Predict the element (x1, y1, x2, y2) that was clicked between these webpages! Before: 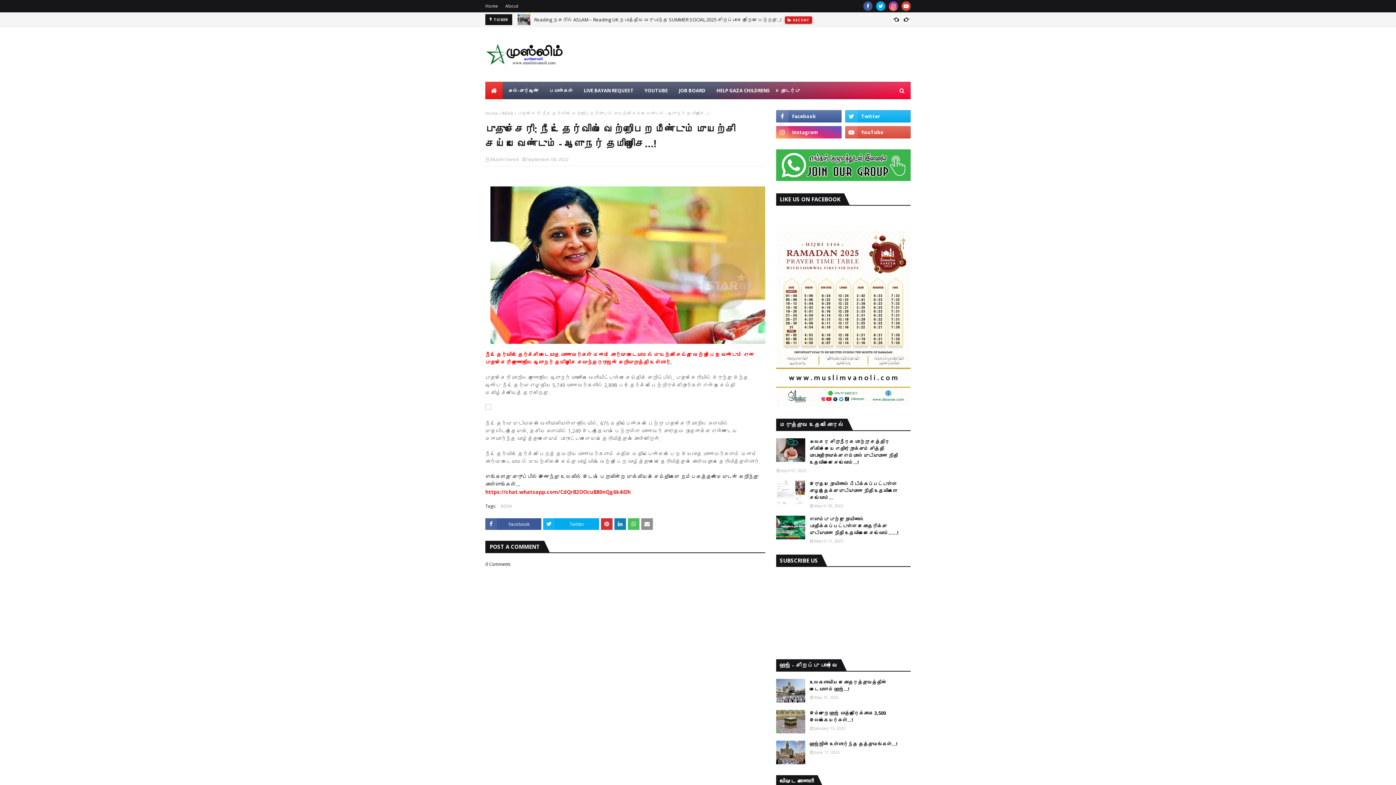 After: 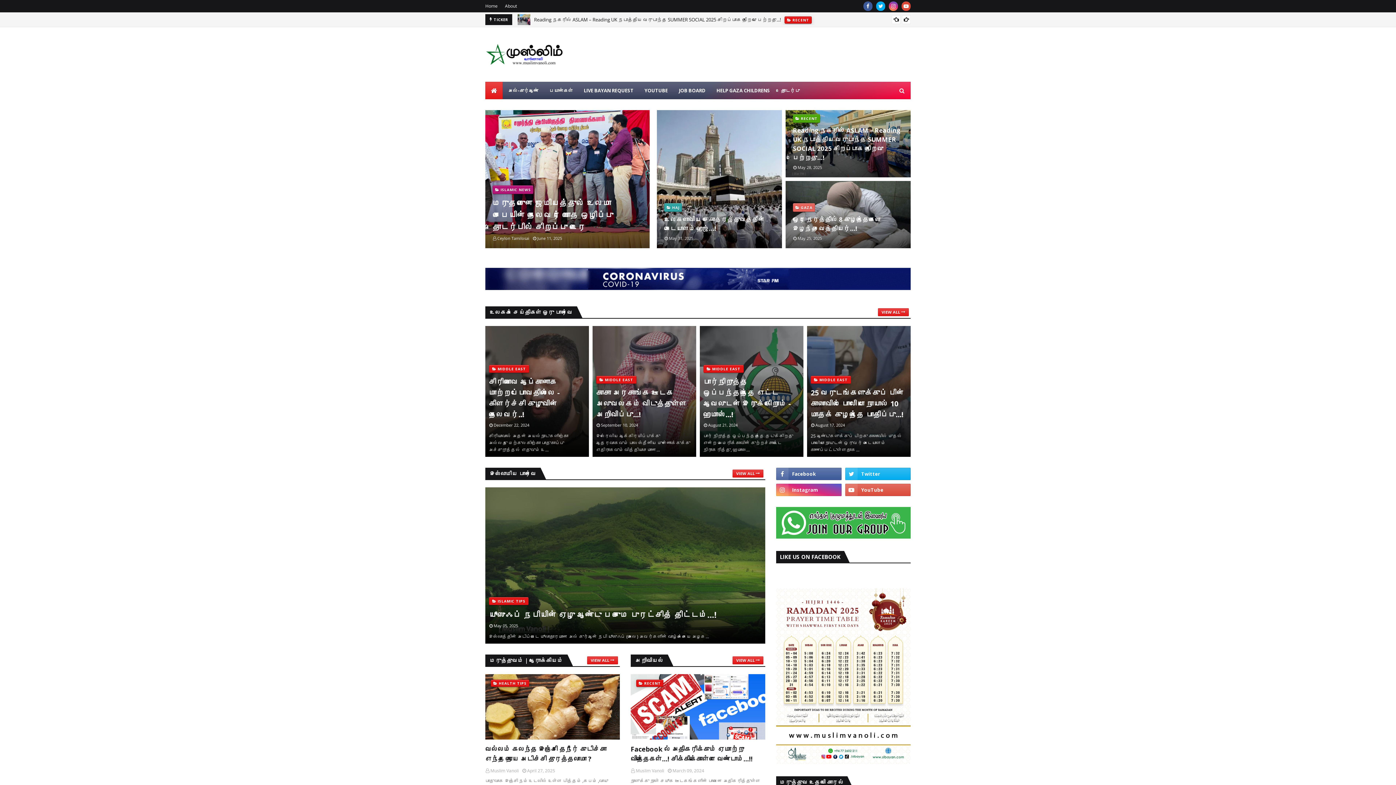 Action: bbox: (485, 43, 580, 66)